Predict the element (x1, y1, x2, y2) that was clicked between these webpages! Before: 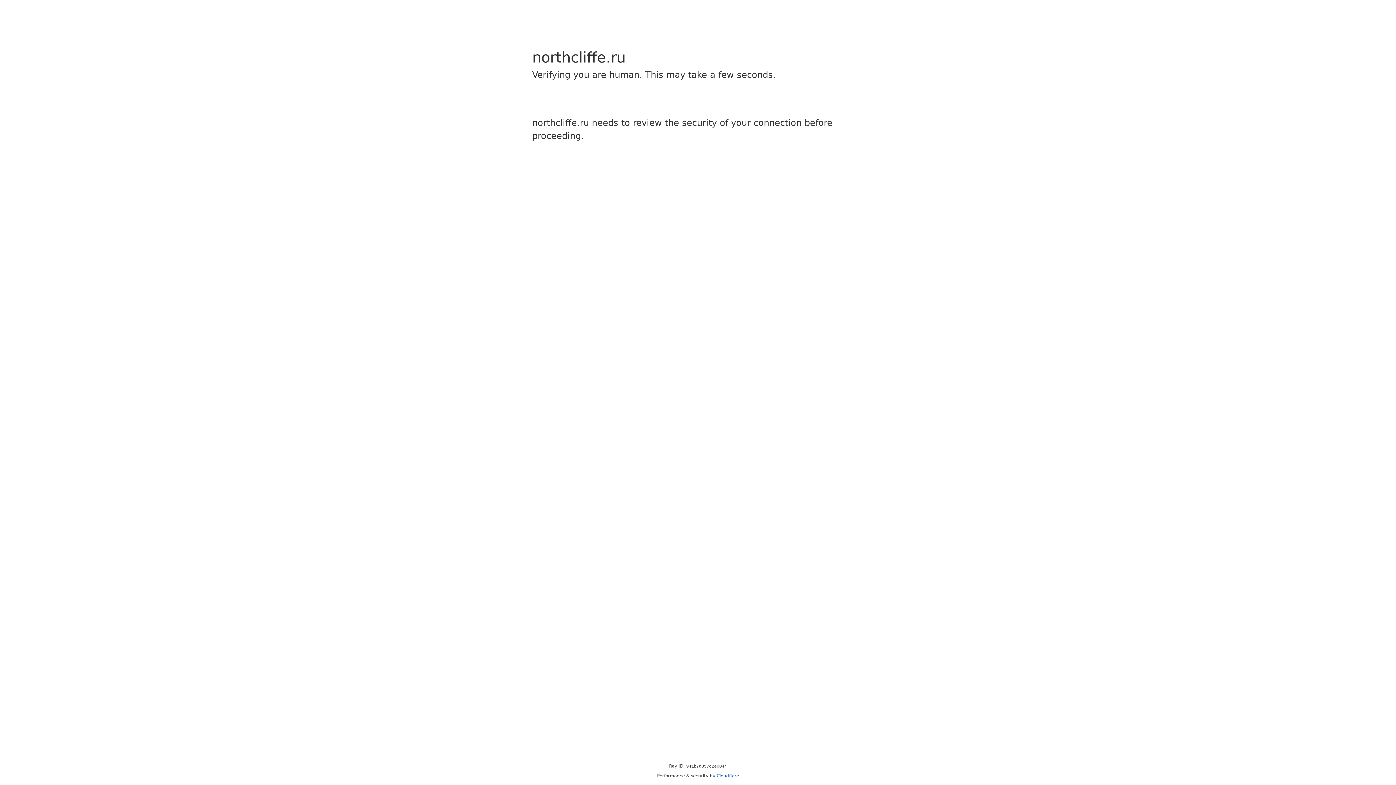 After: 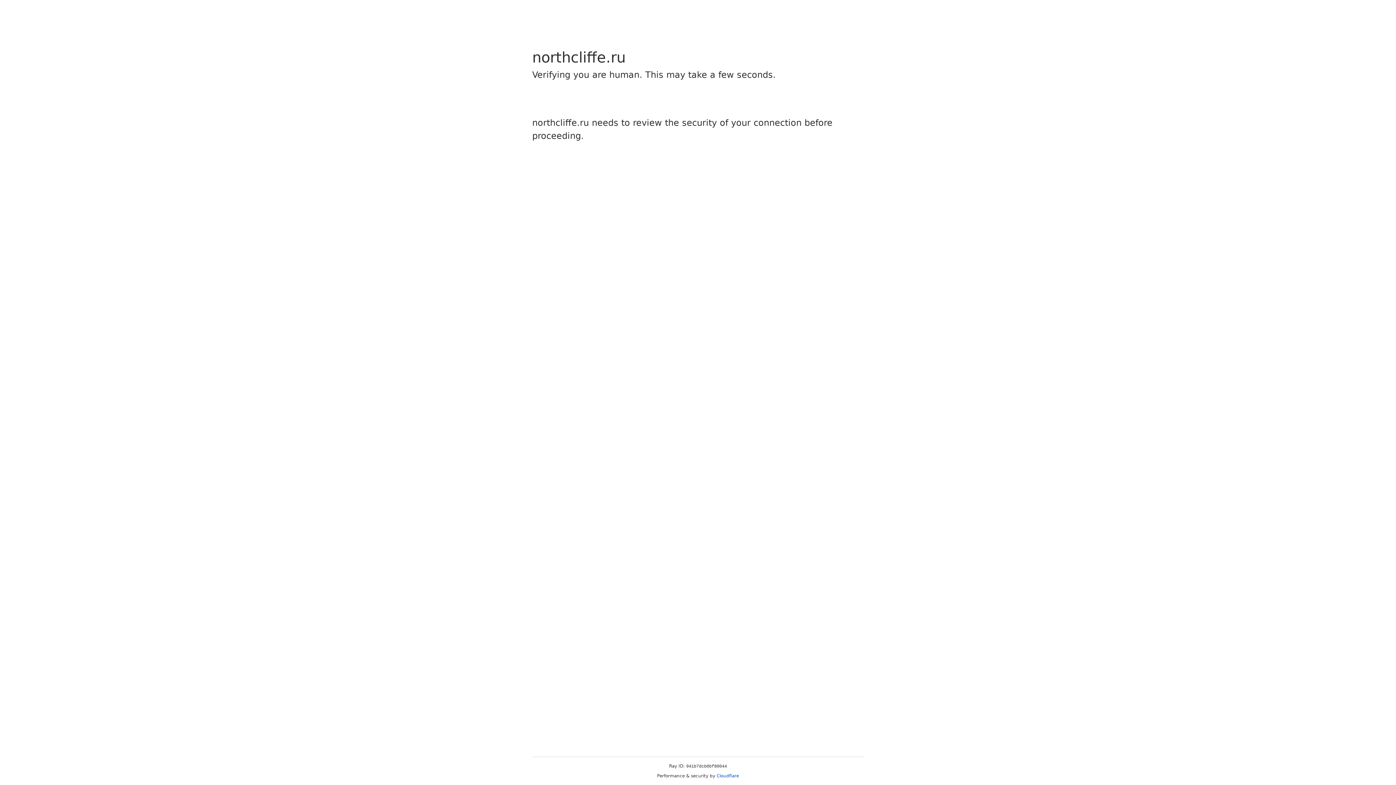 Action: label: Cloudflare bbox: (716, 773, 739, 778)